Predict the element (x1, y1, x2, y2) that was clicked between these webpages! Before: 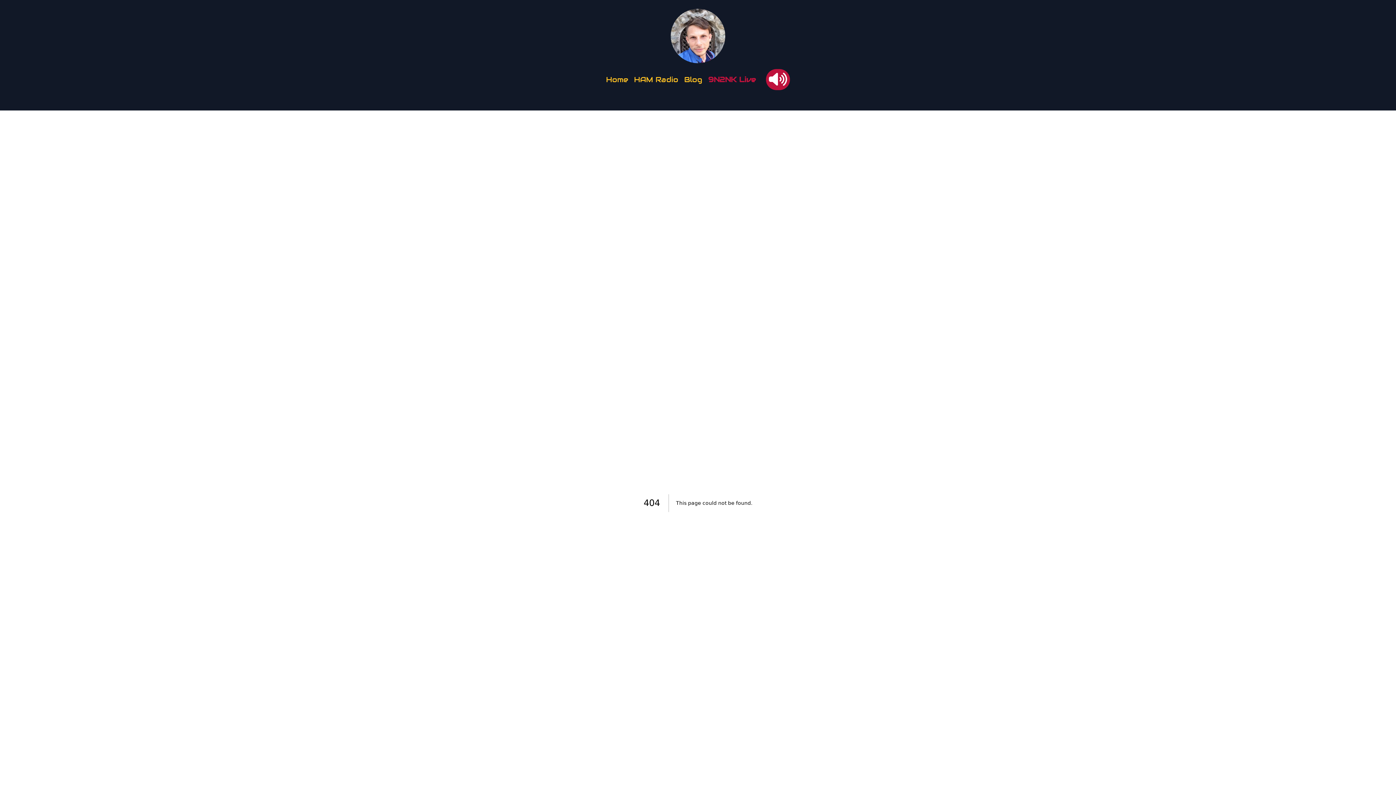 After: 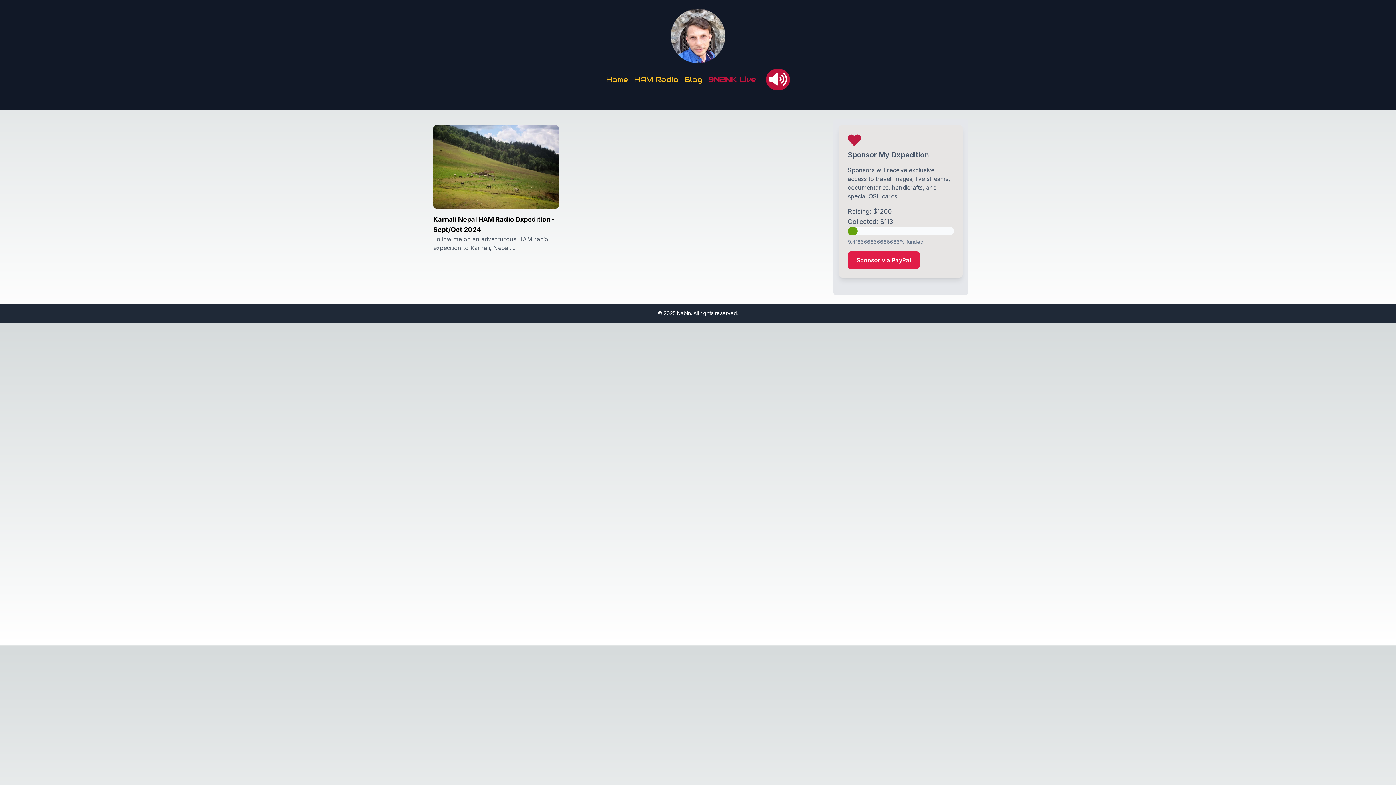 Action: label: Blog bbox: (684, 74, 702, 84)